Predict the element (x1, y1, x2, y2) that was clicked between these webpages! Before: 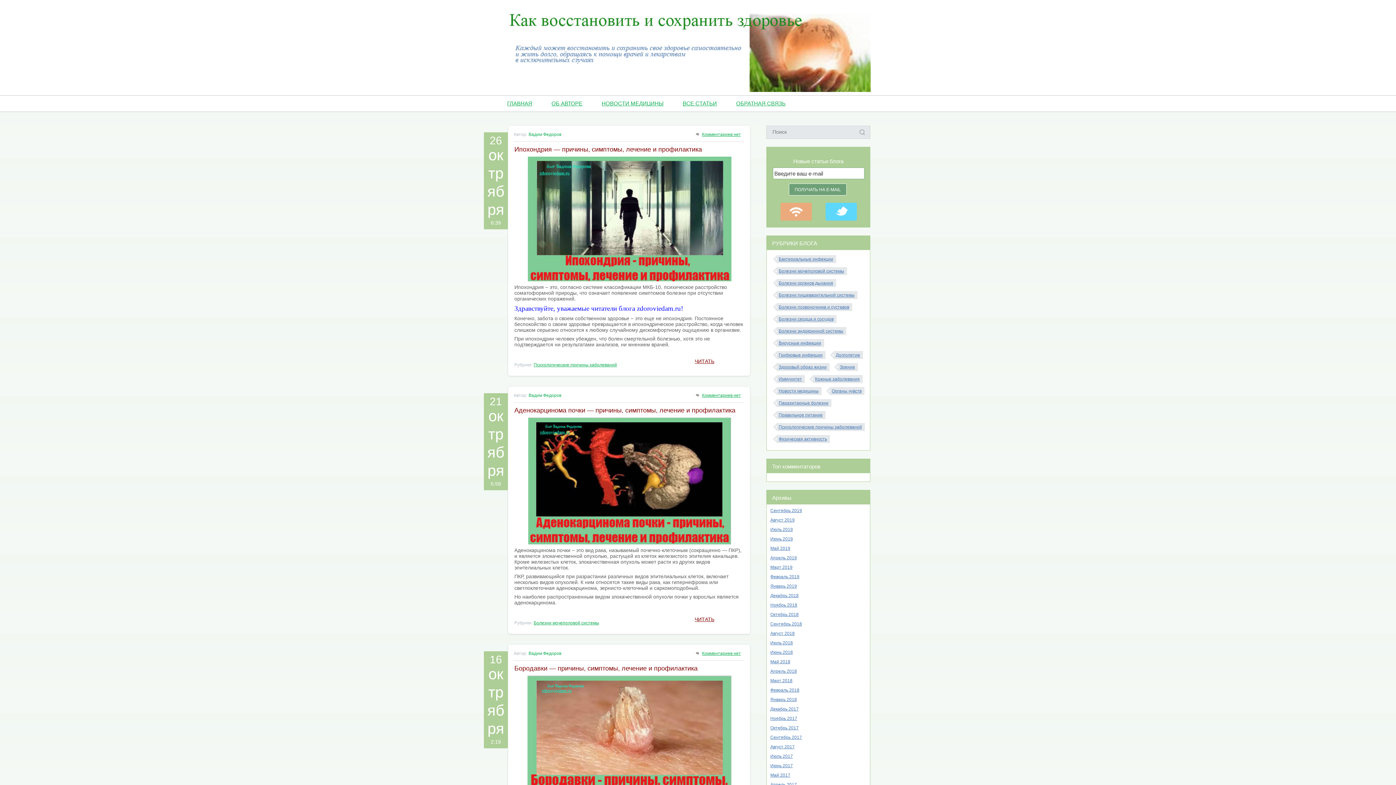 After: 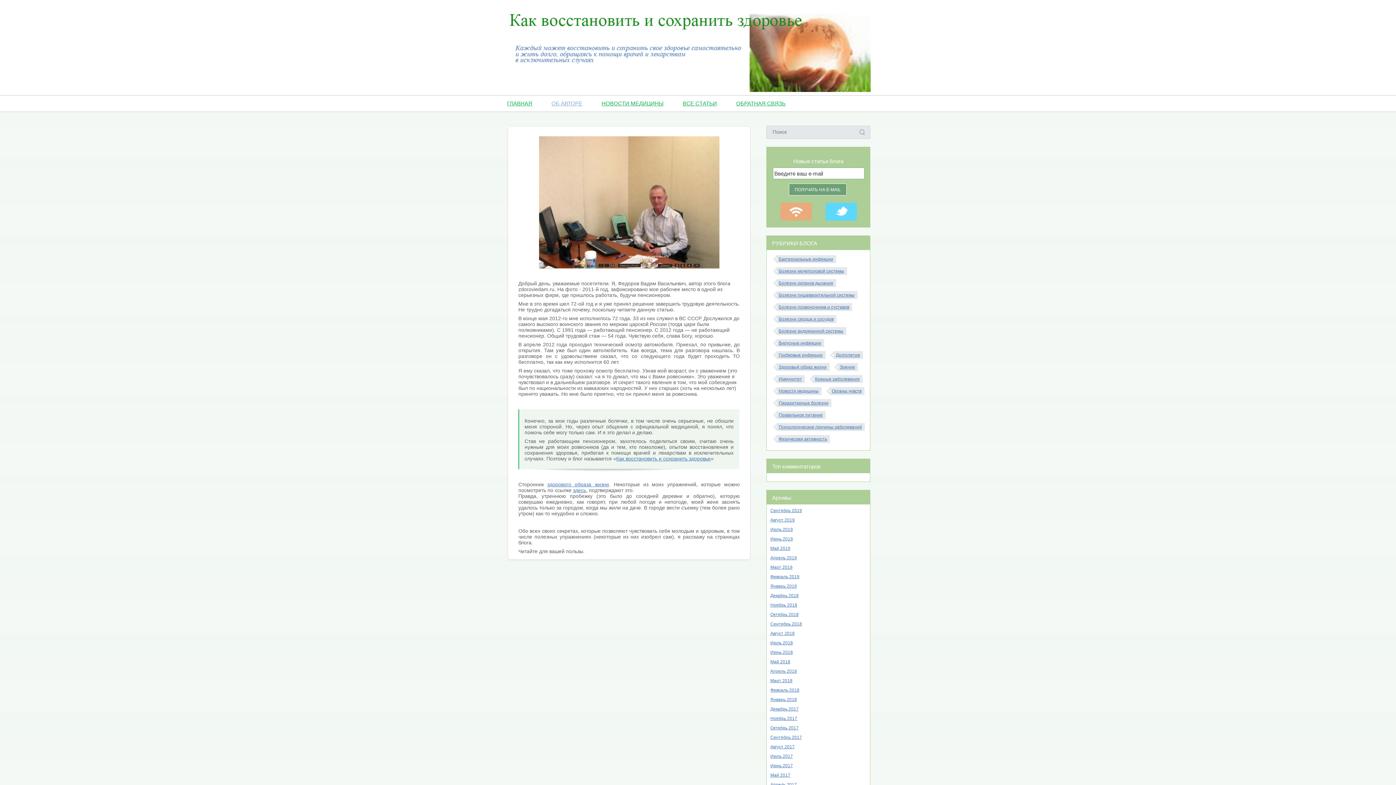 Action: label: ОБ АВТОРЕ bbox: (551, 95, 582, 110)